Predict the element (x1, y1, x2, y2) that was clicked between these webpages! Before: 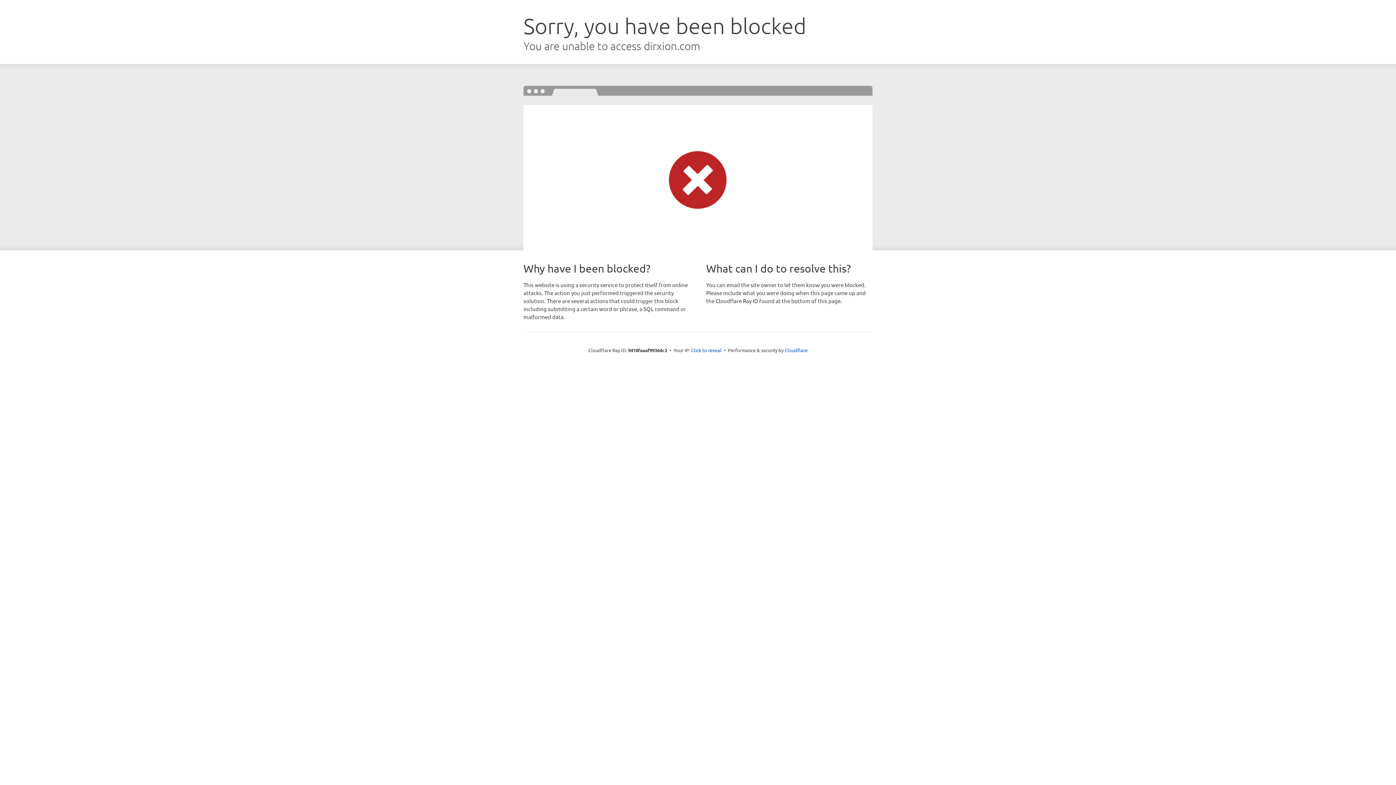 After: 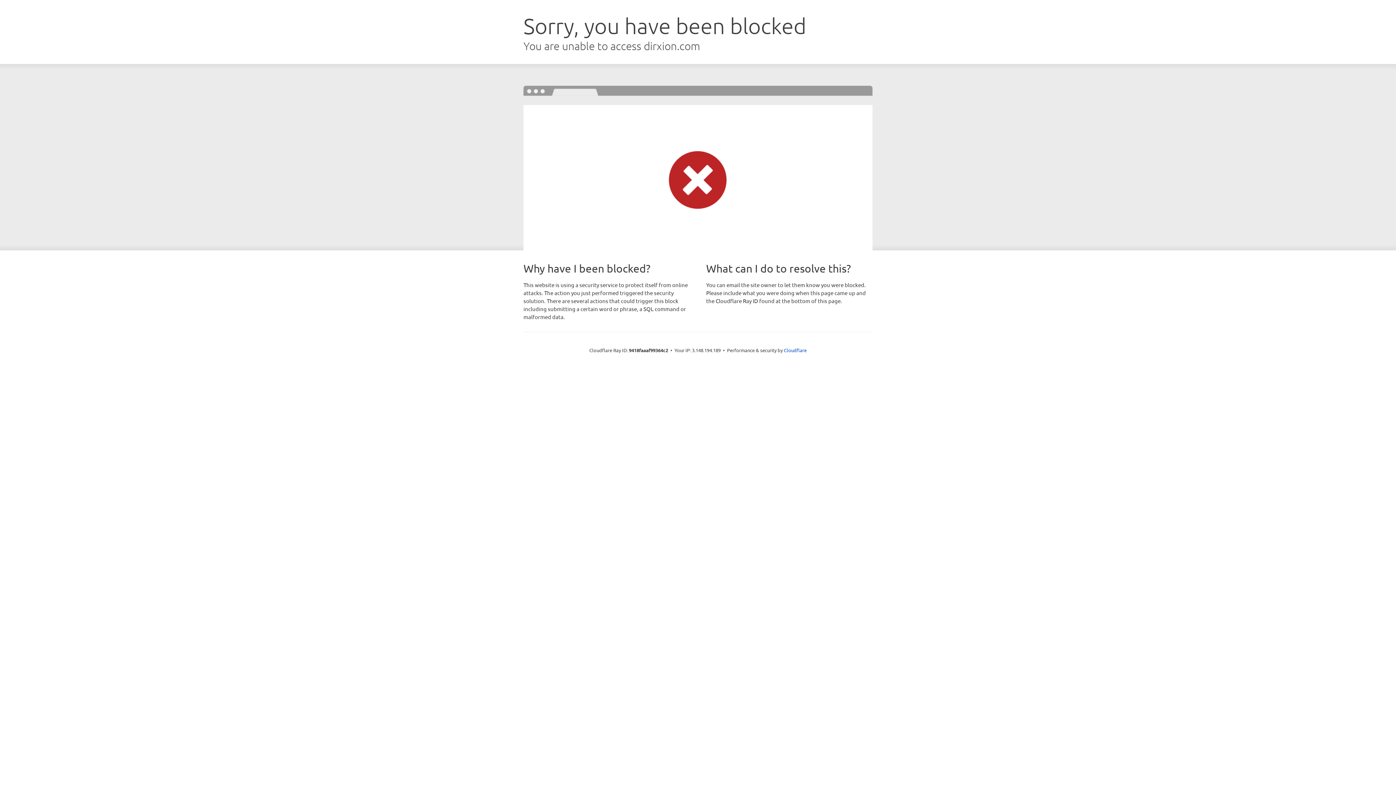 Action: label: Click to reveal bbox: (691, 346, 721, 353)